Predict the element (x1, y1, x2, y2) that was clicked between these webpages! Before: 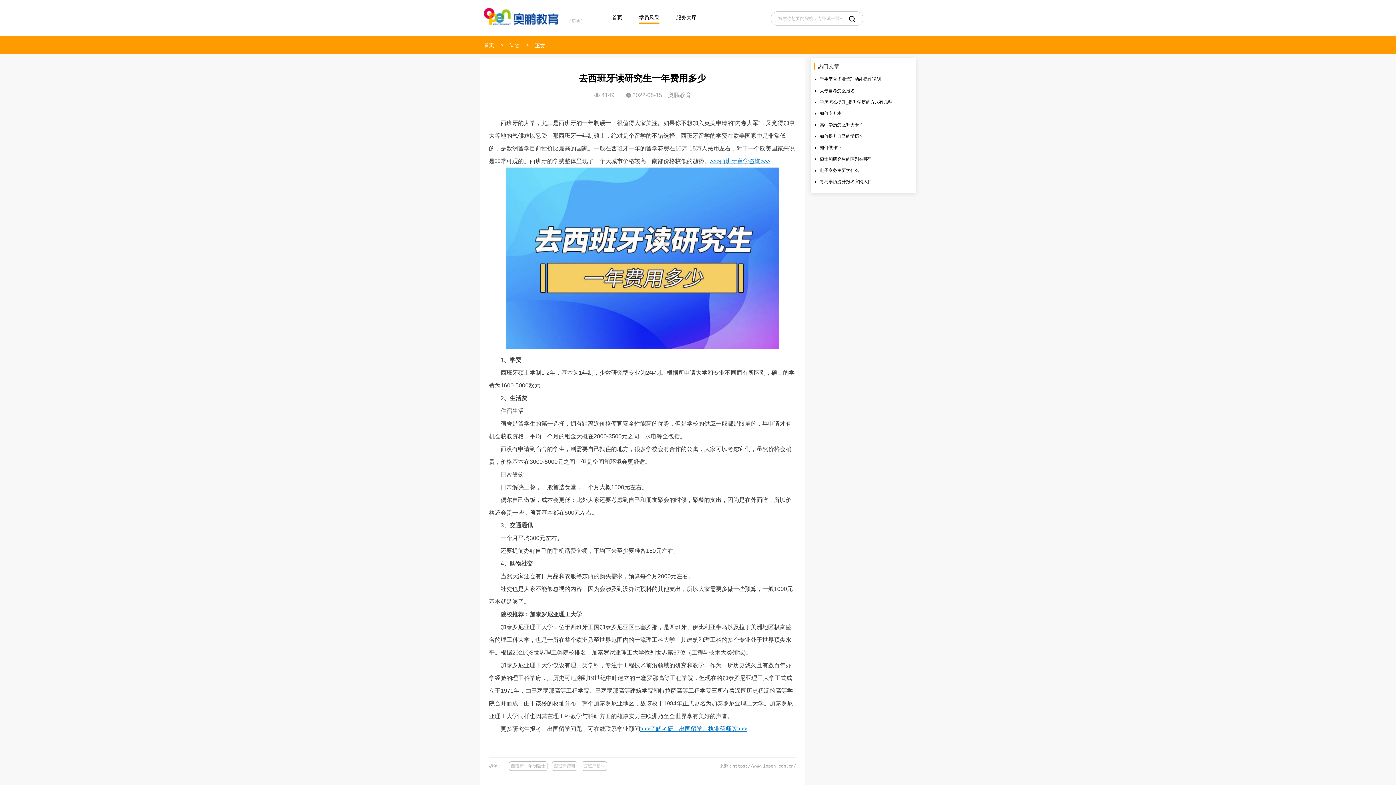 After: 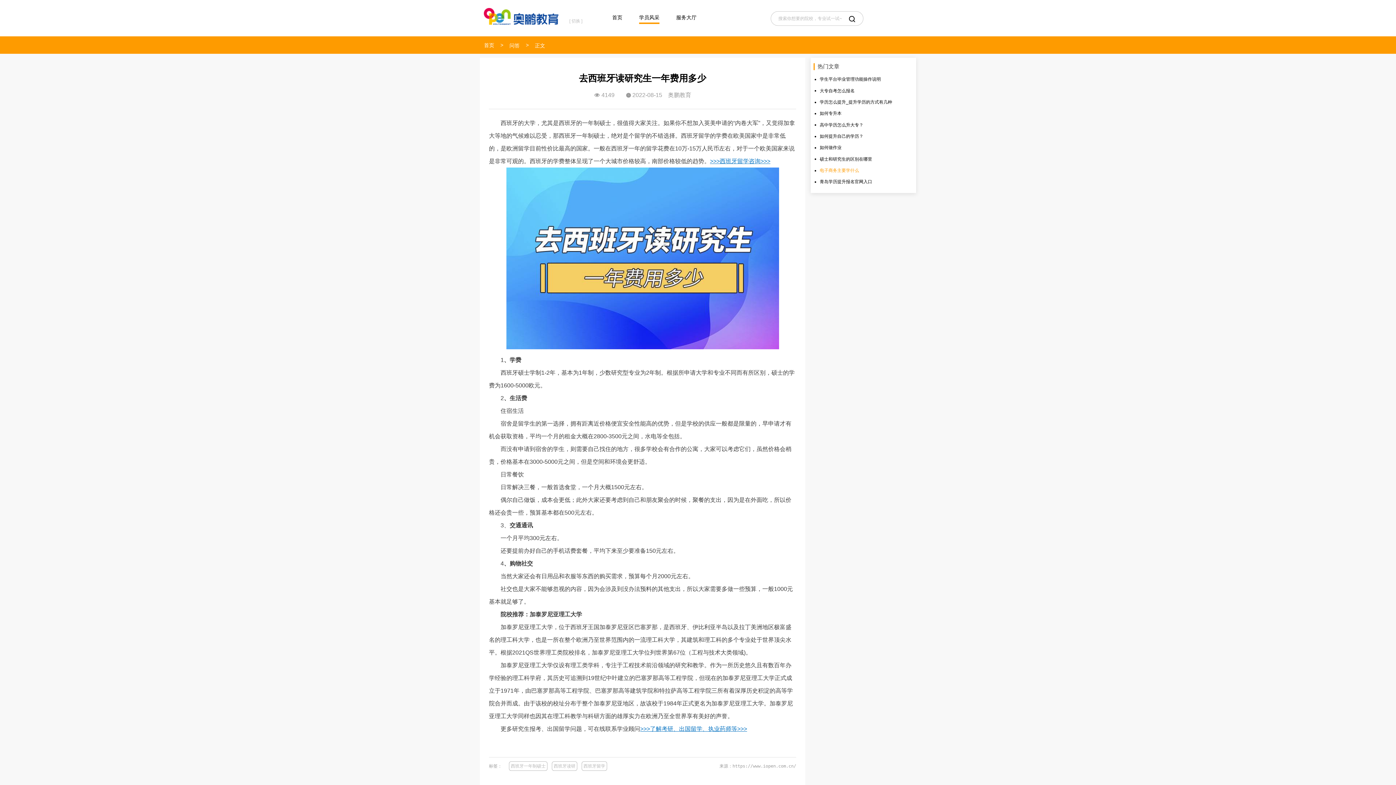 Action: label: 电子商务主要学什么 bbox: (820, 165, 906, 176)